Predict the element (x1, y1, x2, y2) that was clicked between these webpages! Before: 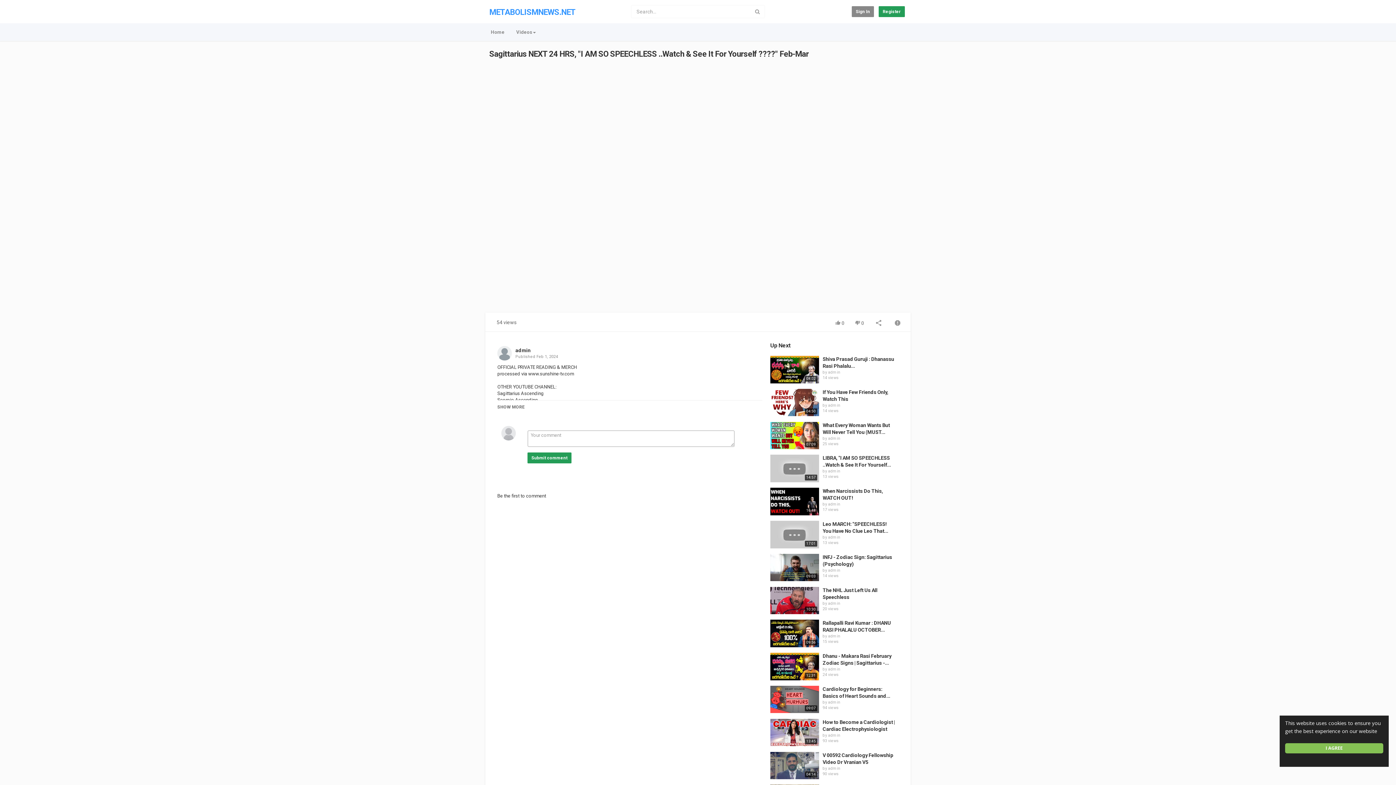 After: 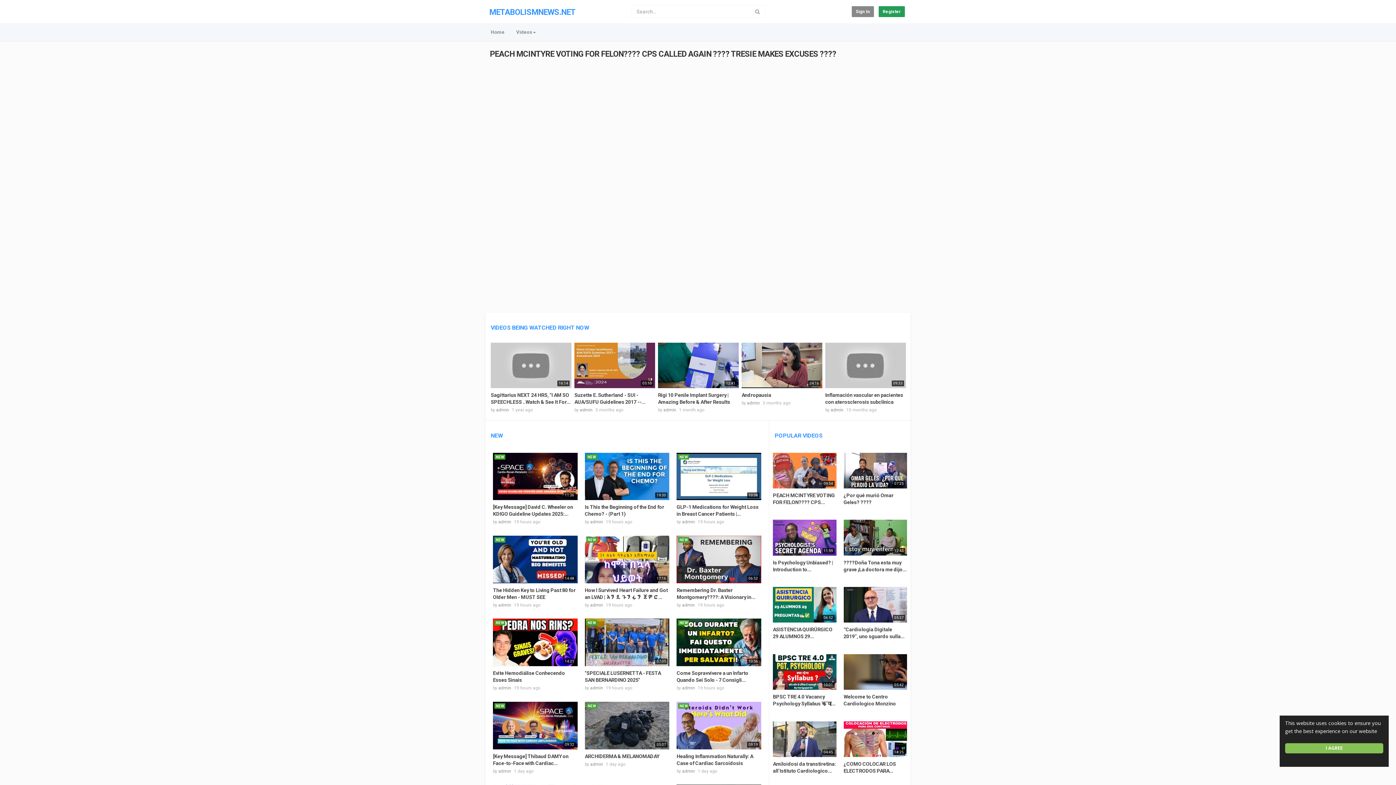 Action: label: METABOLISMNEWS.NET bbox: (489, 7, 575, 16)